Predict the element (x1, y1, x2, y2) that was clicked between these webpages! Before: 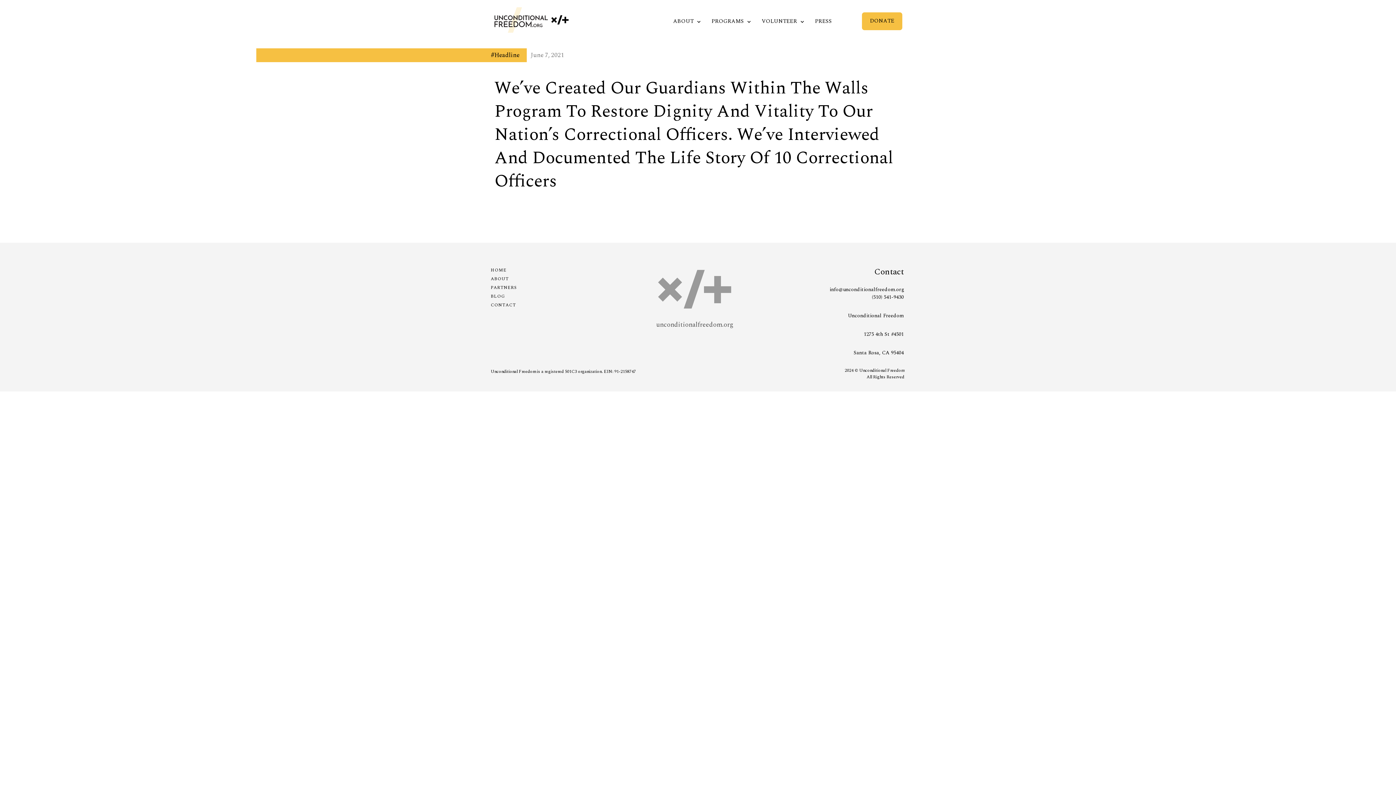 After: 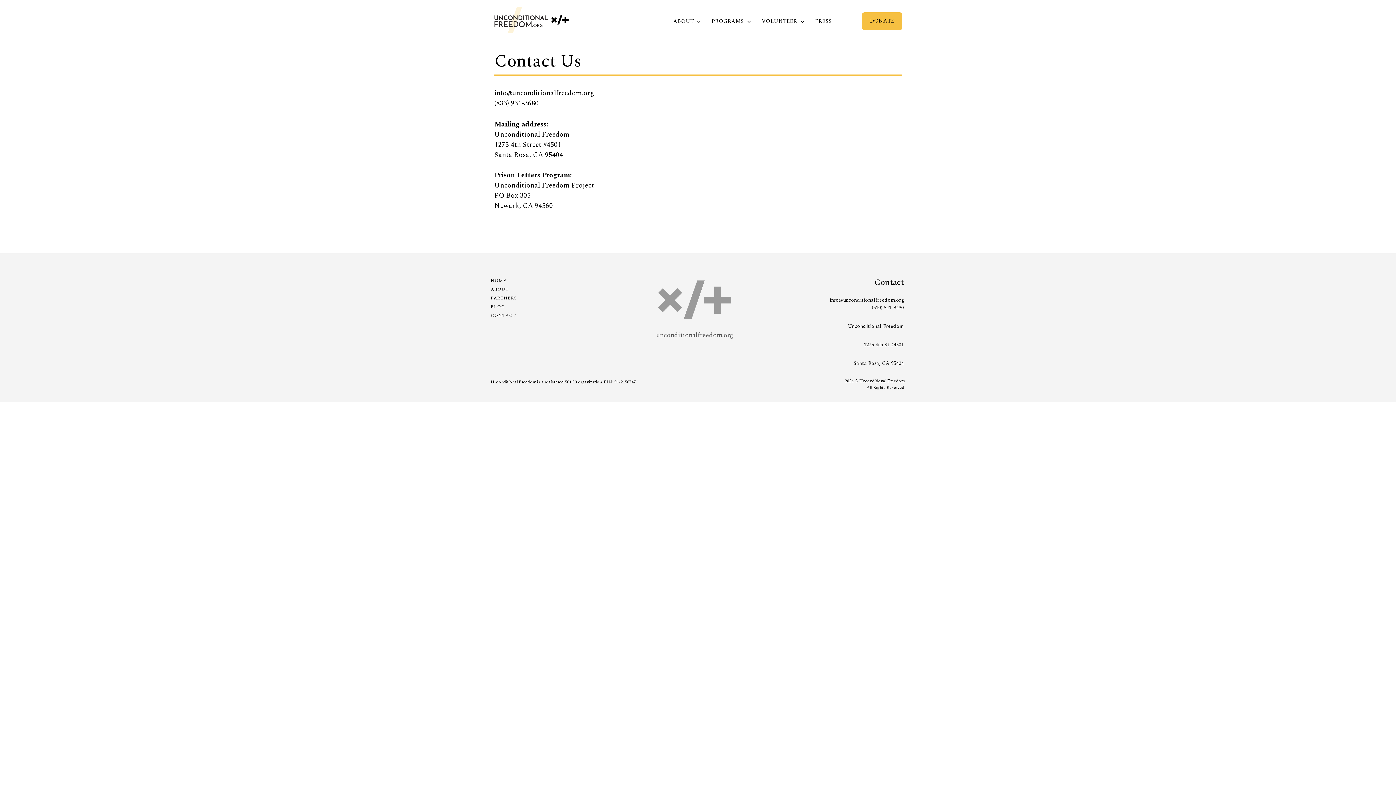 Action: bbox: (490, 301, 516, 308) label: CONTACT